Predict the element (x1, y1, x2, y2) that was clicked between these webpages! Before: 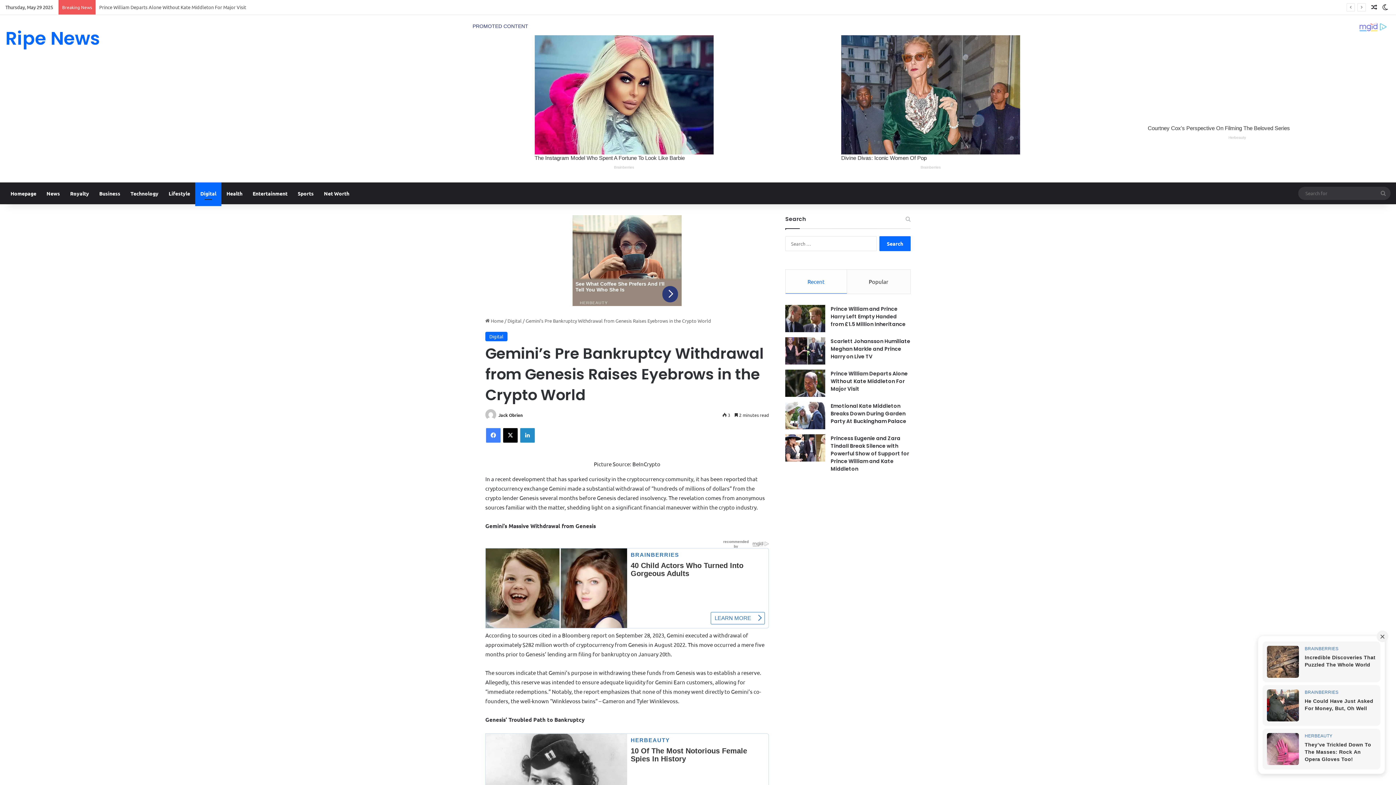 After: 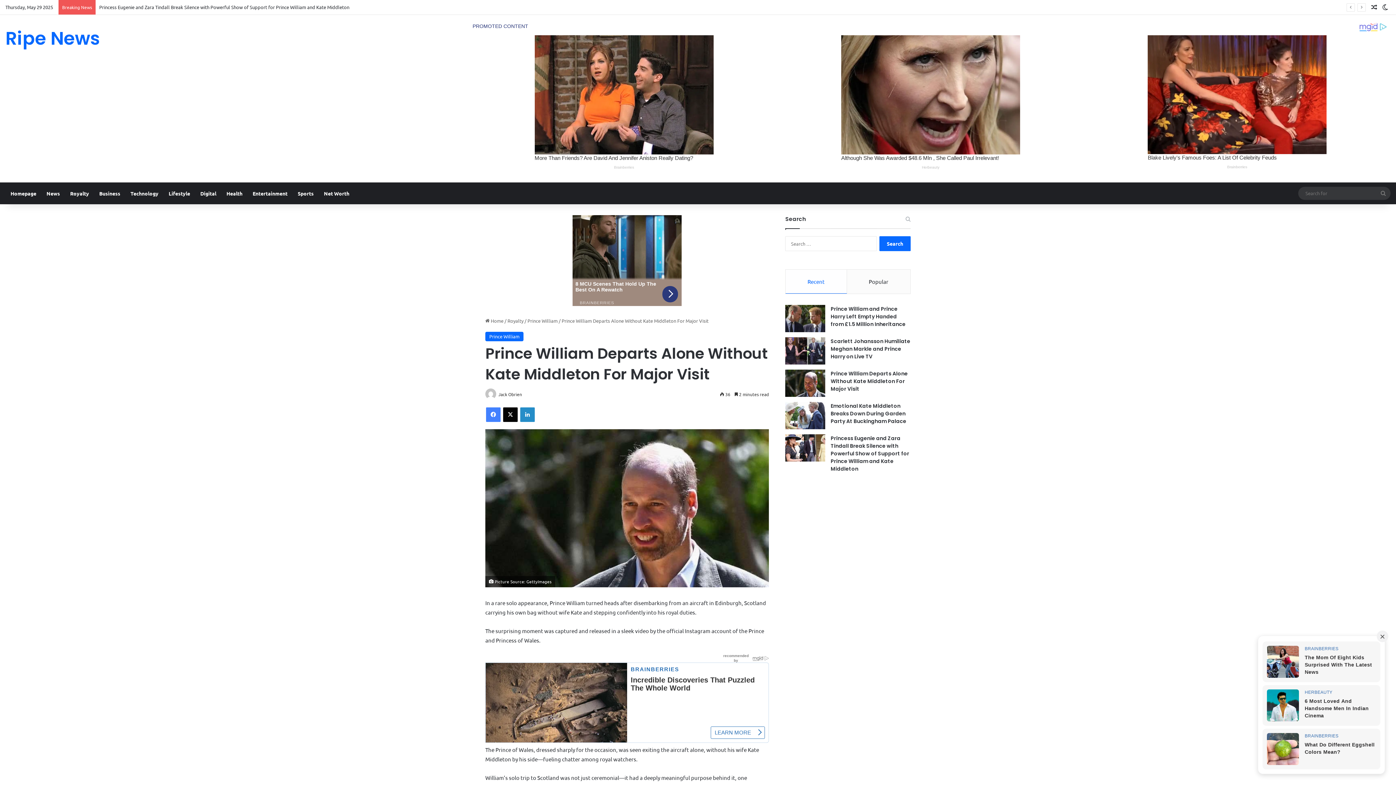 Action: label: Prince William Departs Alone Without Kate Middleton For Major Visit bbox: (830, 326, 908, 348)